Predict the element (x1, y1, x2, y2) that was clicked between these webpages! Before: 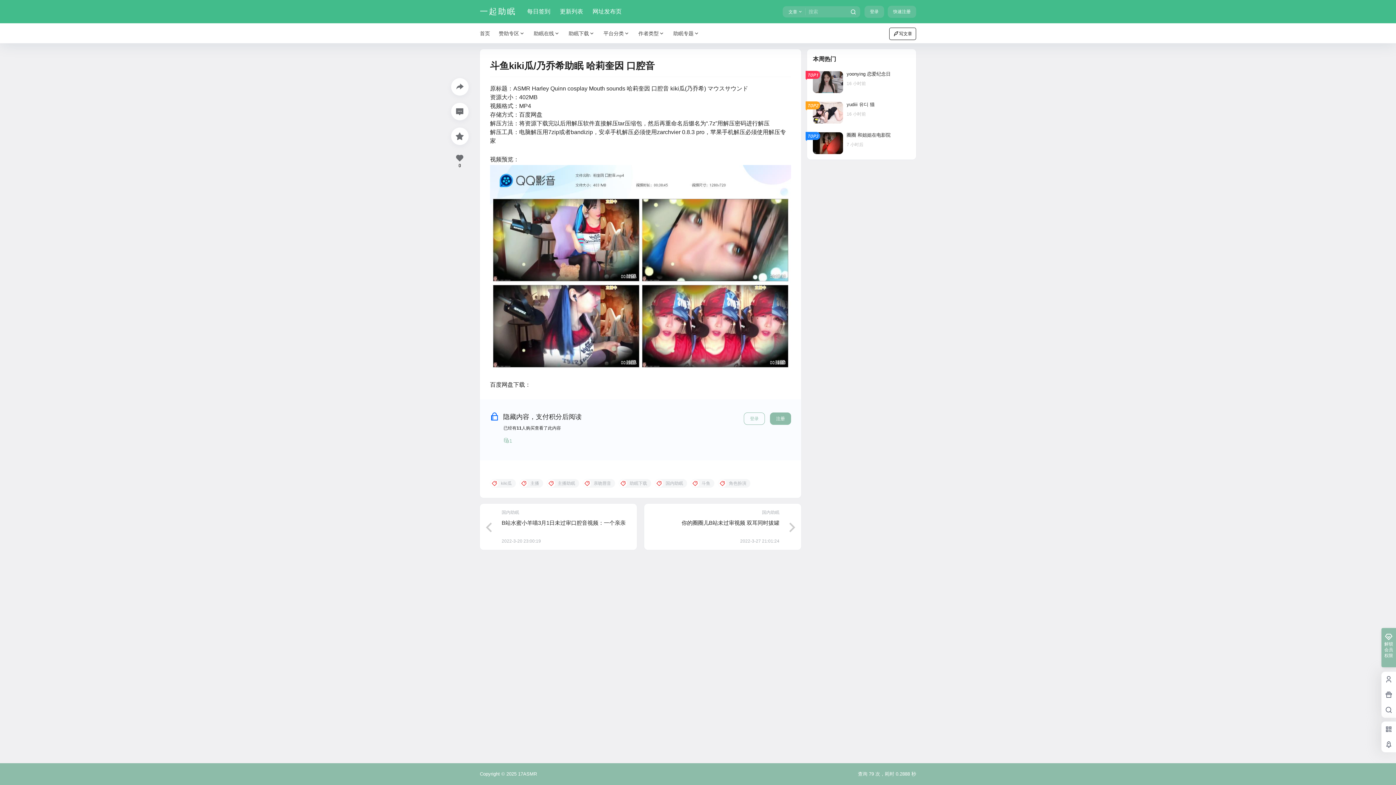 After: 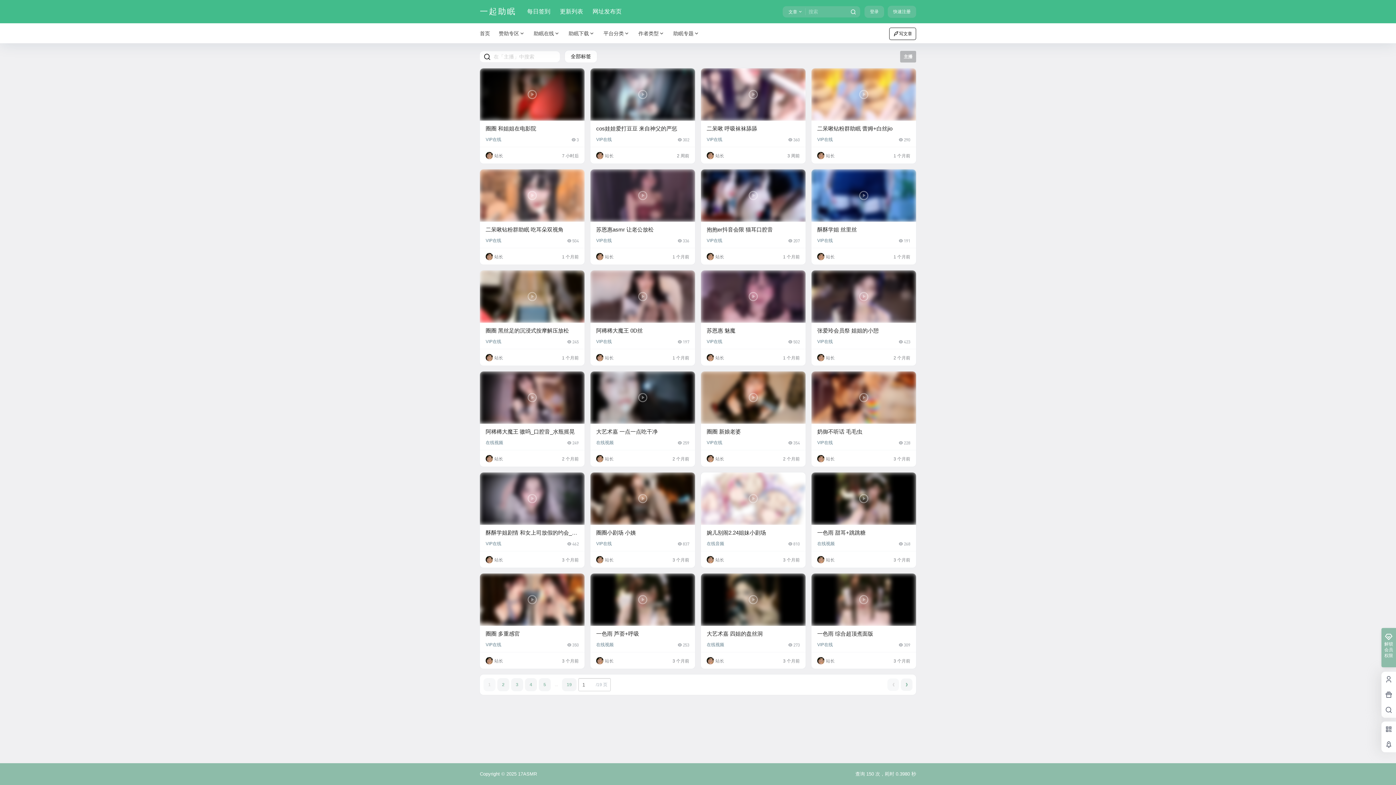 Action: label: 主播 bbox: (519, 479, 543, 487)